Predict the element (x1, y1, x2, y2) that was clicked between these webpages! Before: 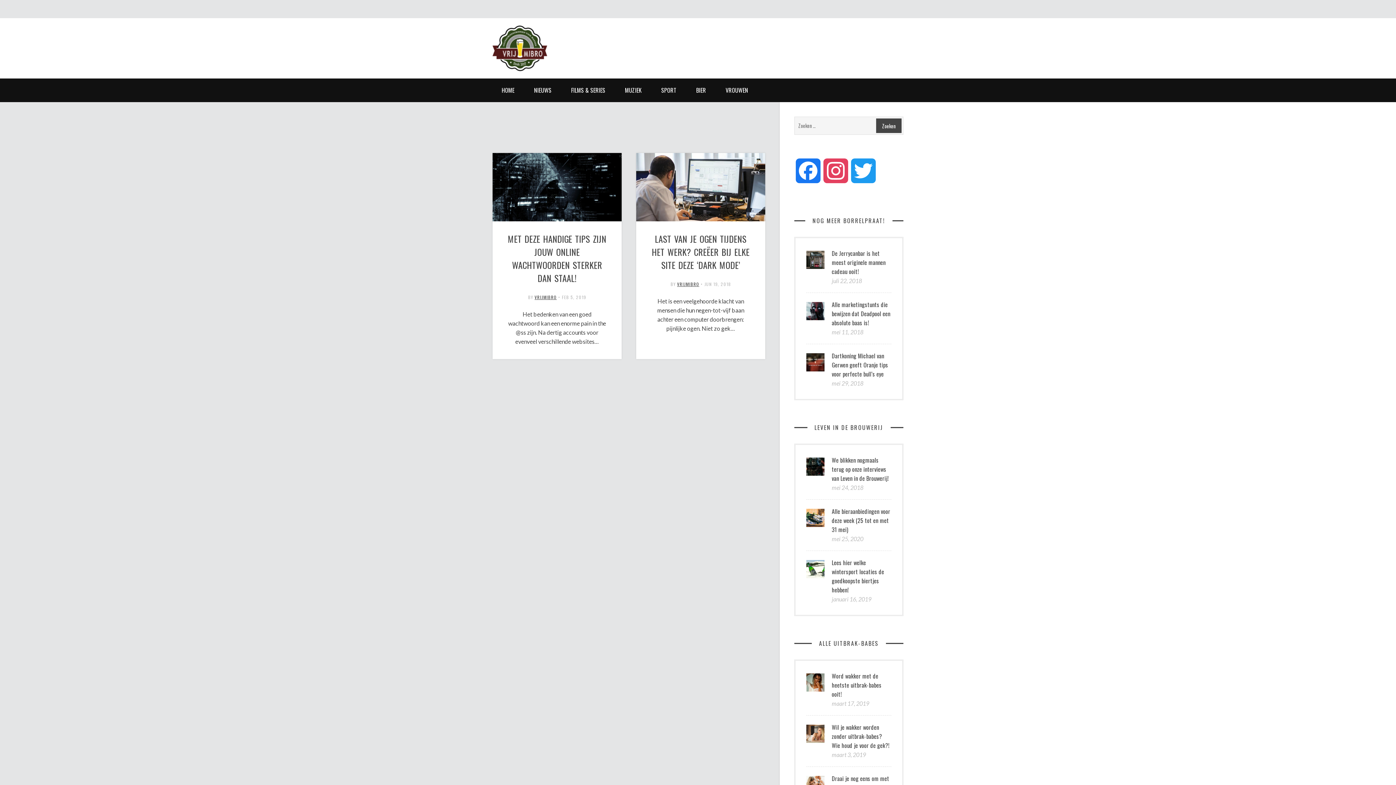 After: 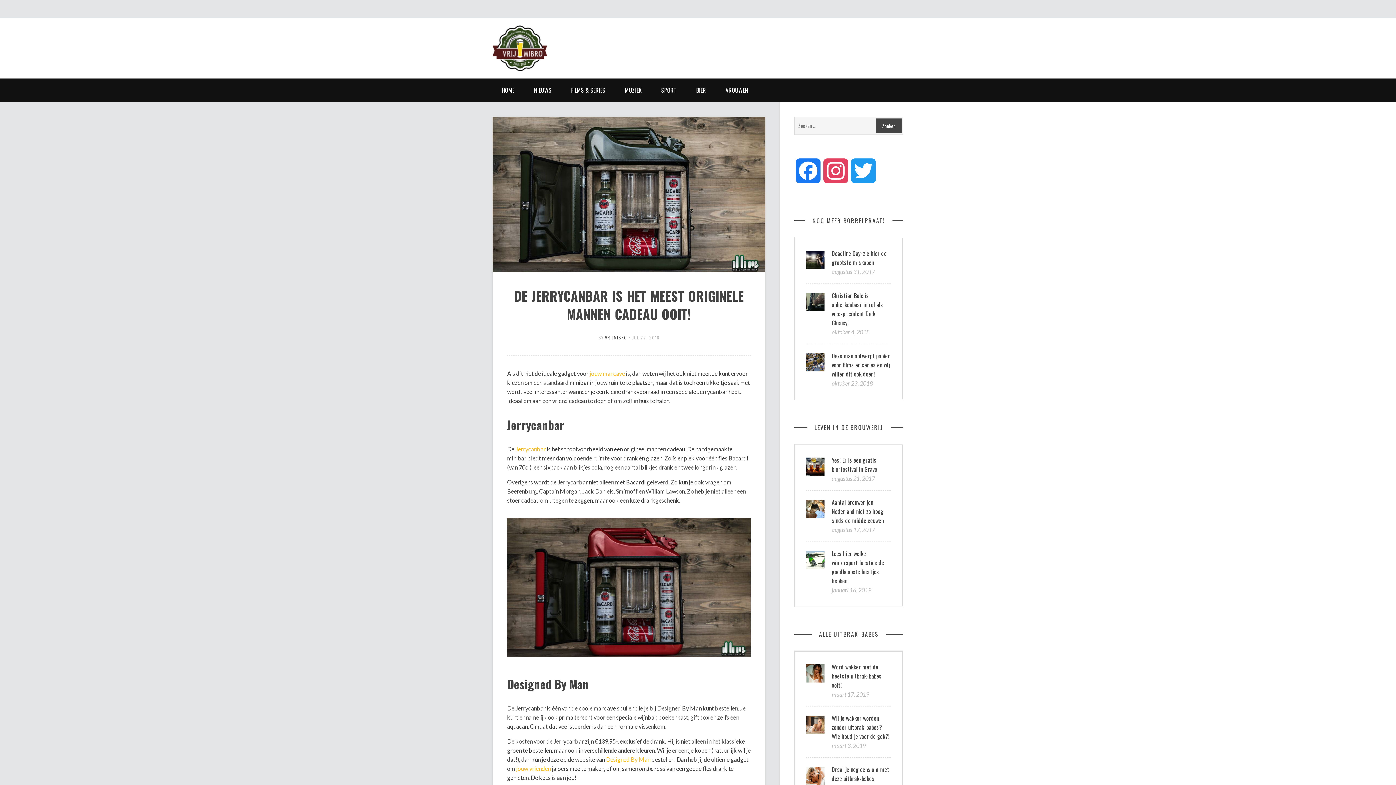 Action: bbox: (806, 250, 824, 269)